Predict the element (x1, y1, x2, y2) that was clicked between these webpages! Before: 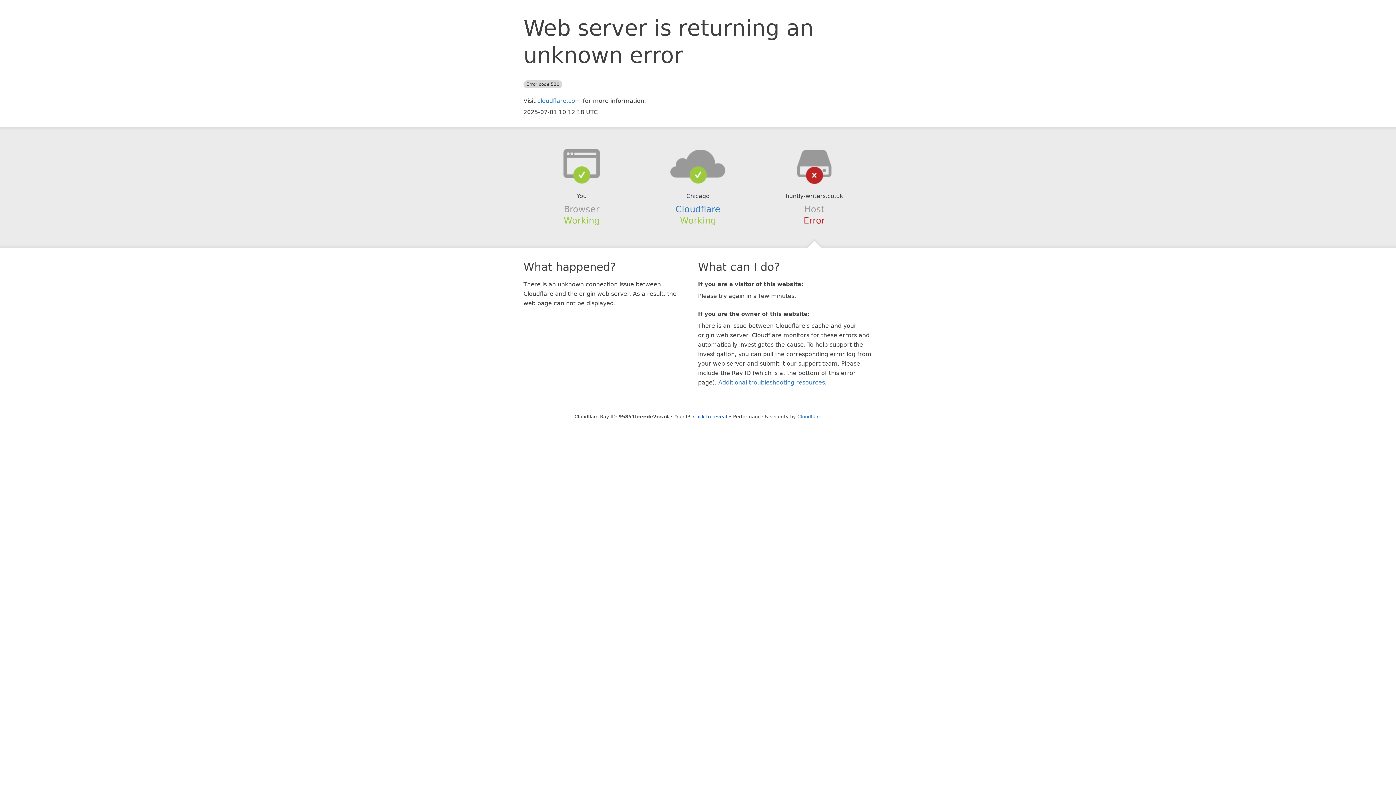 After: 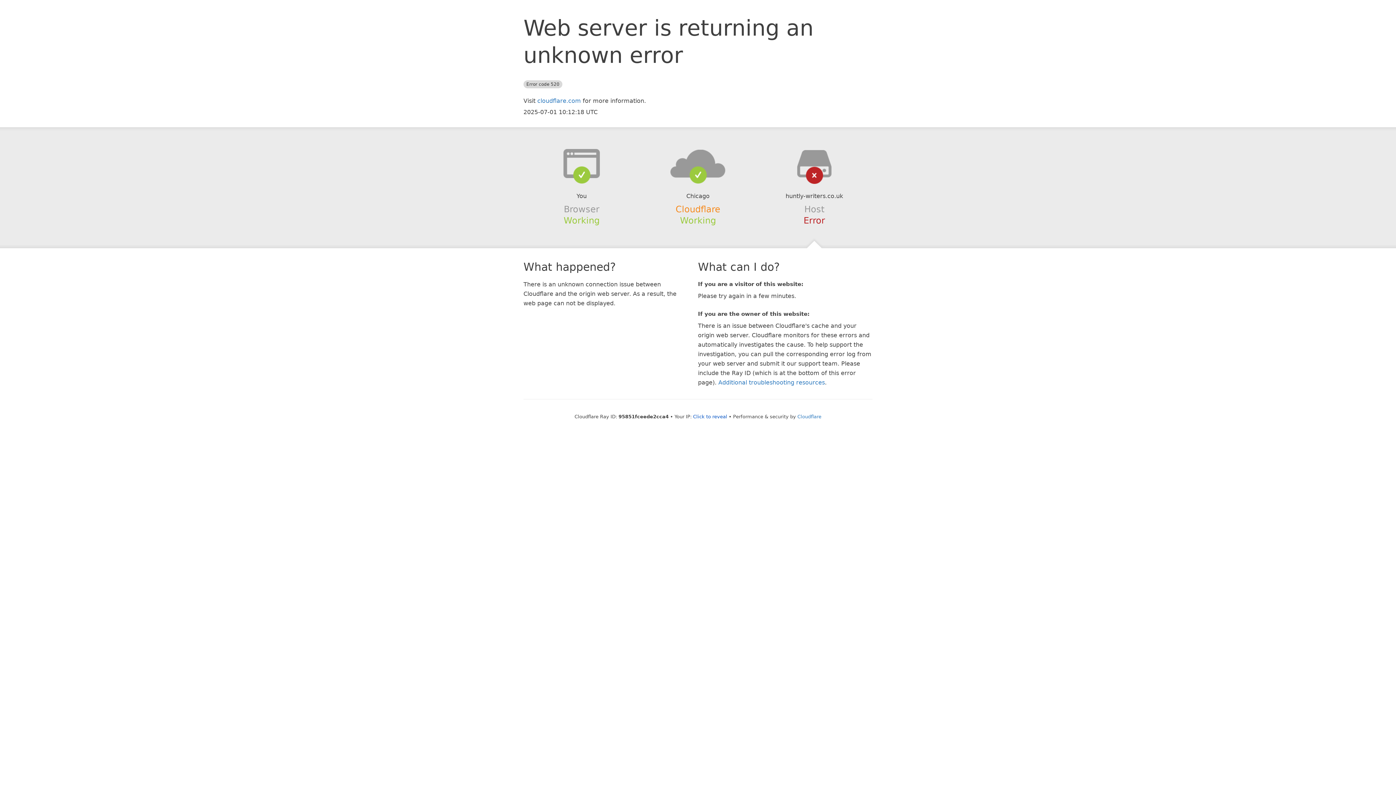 Action: bbox: (675, 204, 720, 214) label: Cloudflare